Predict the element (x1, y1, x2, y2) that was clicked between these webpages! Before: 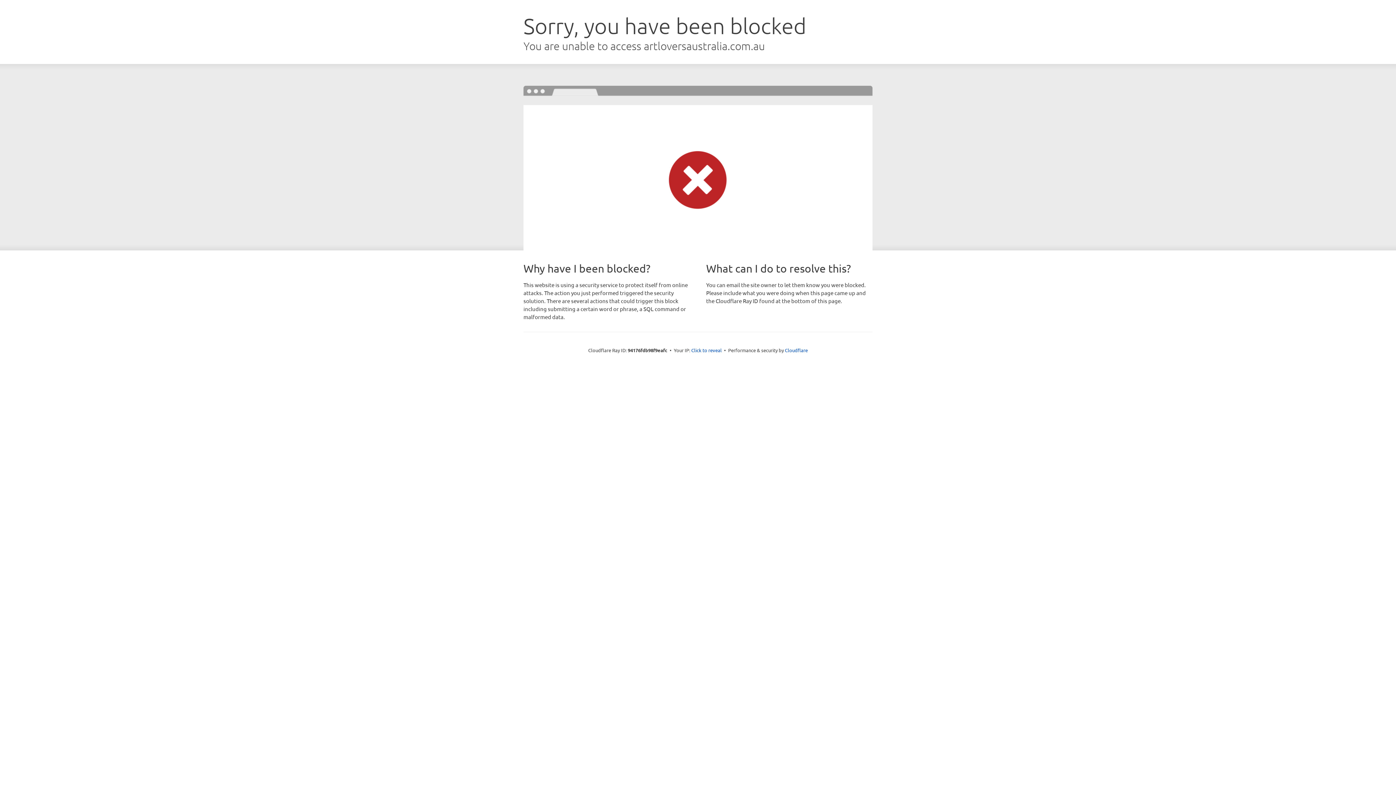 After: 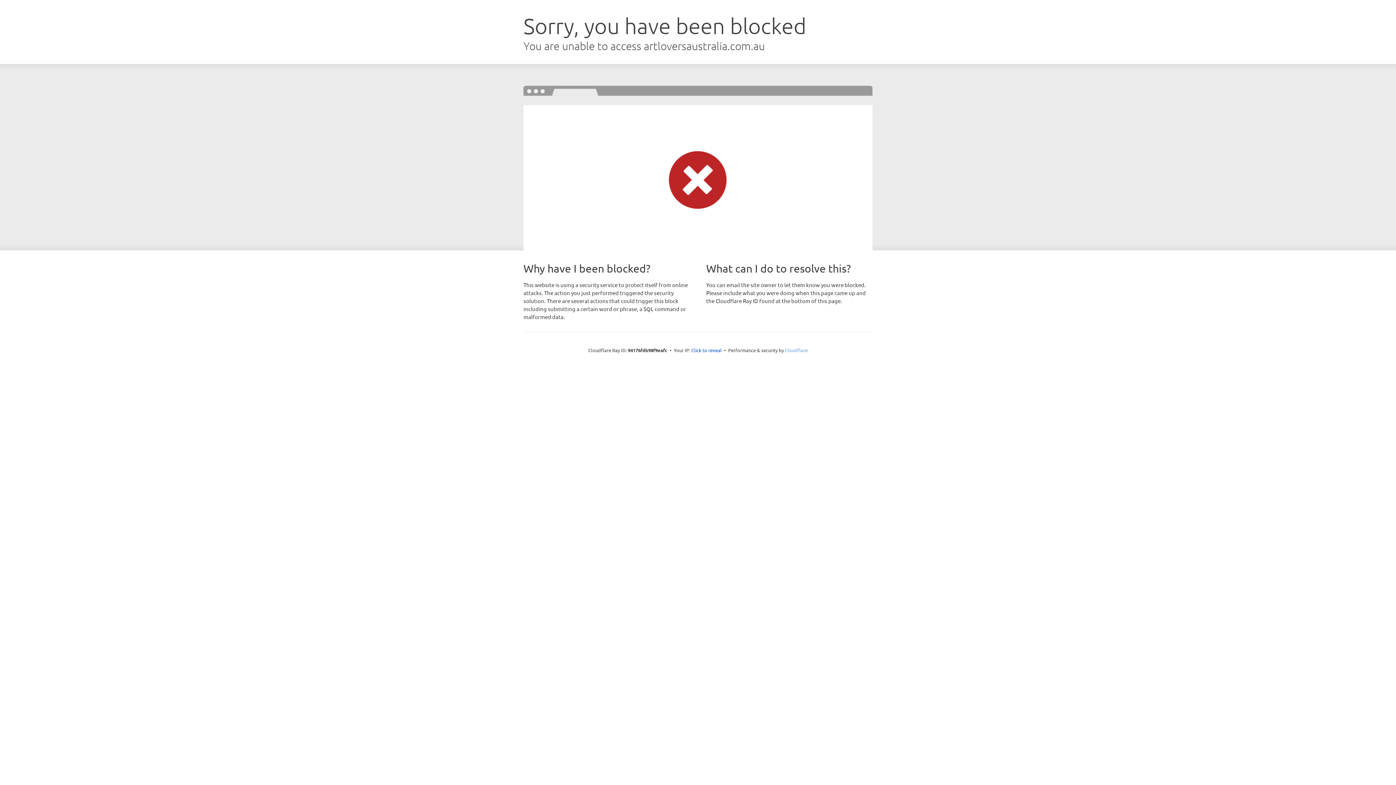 Action: label: Cloudflare bbox: (785, 347, 808, 353)